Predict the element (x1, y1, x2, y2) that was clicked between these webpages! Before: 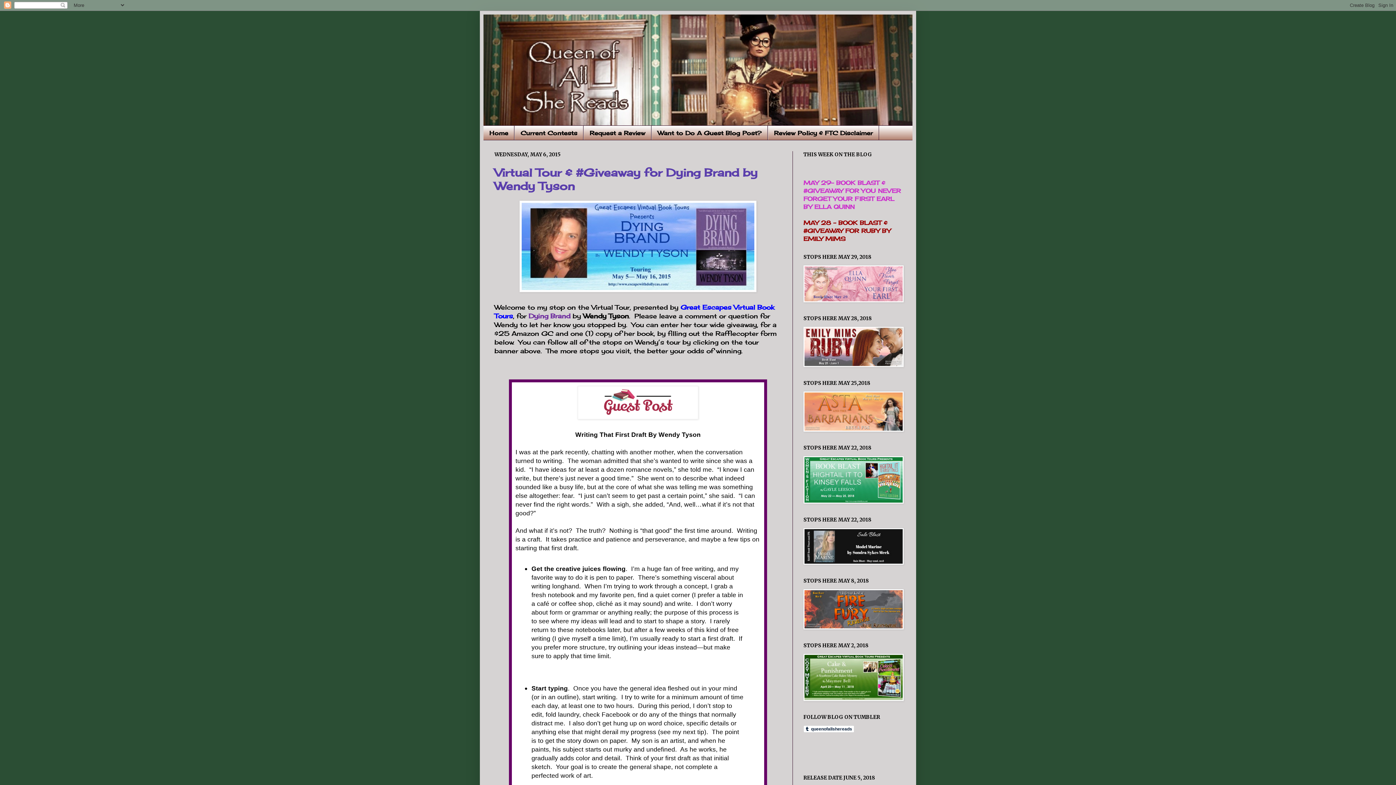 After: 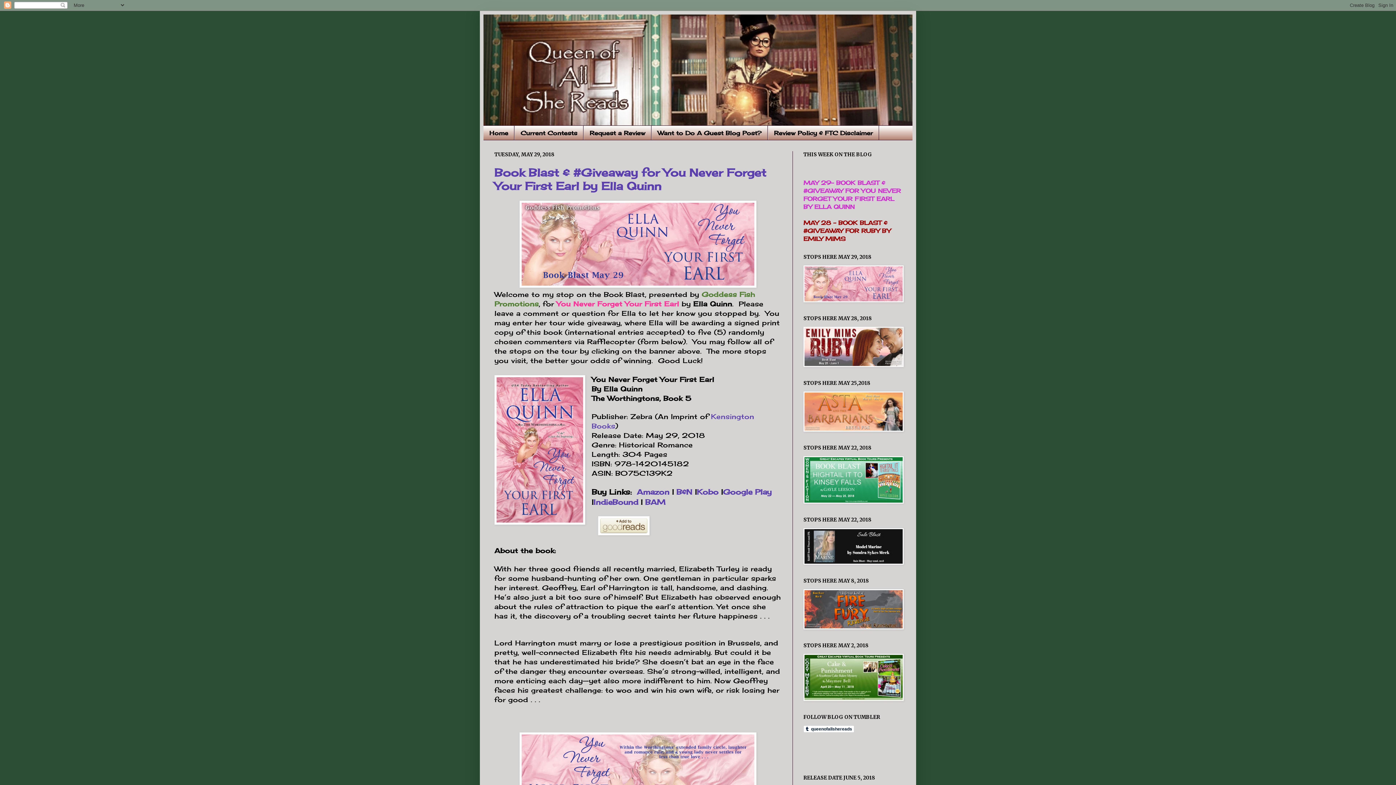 Action: bbox: (803, 296, 904, 304)